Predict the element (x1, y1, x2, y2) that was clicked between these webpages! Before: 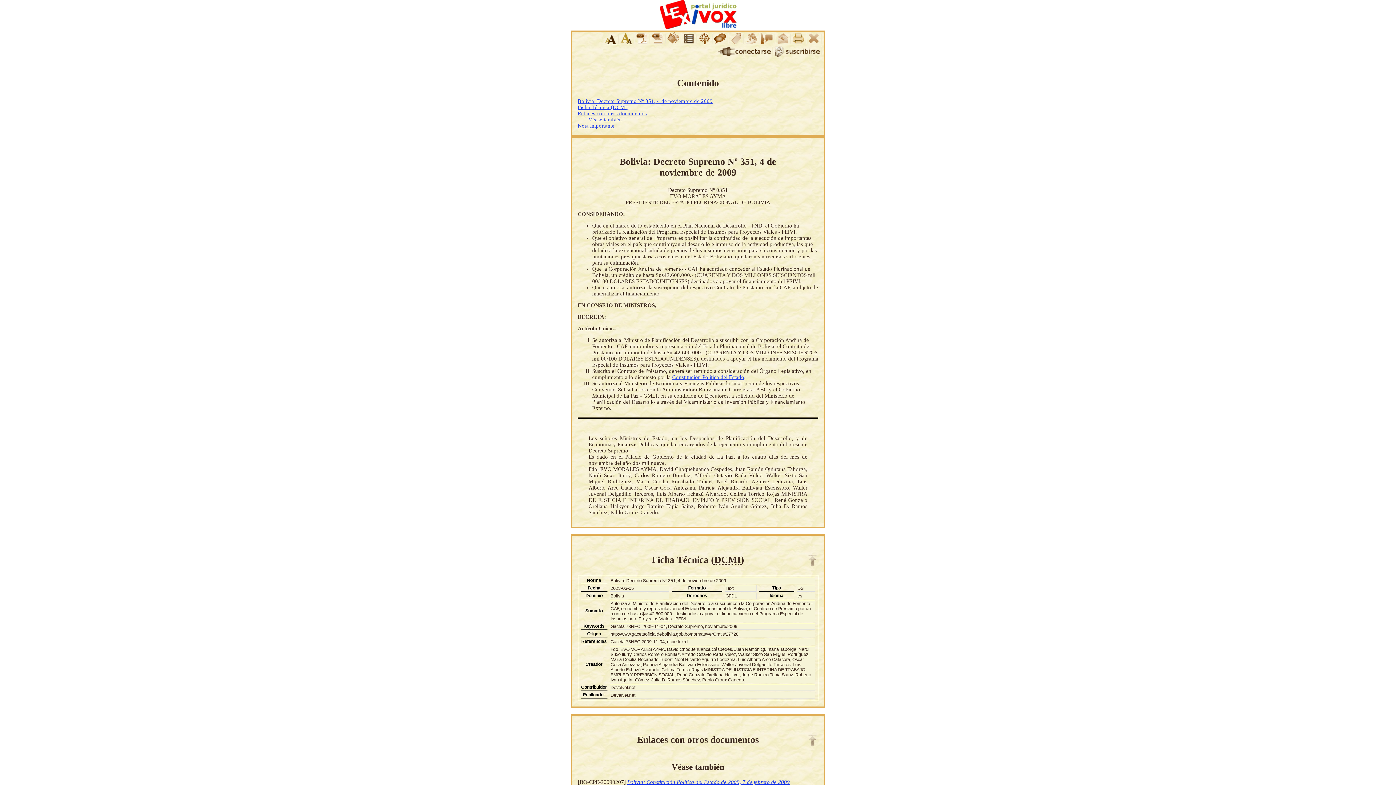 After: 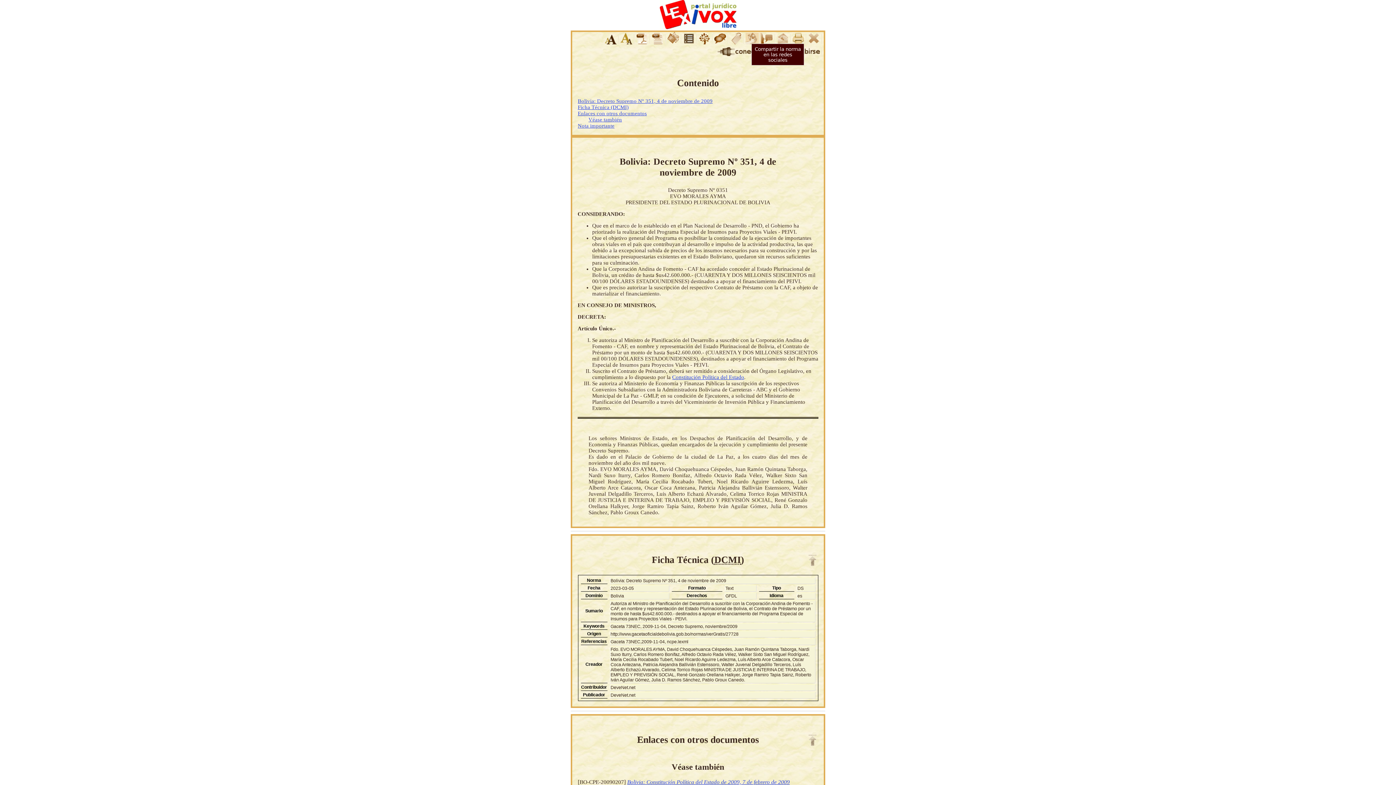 Action: bbox: (745, 39, 761, 45)